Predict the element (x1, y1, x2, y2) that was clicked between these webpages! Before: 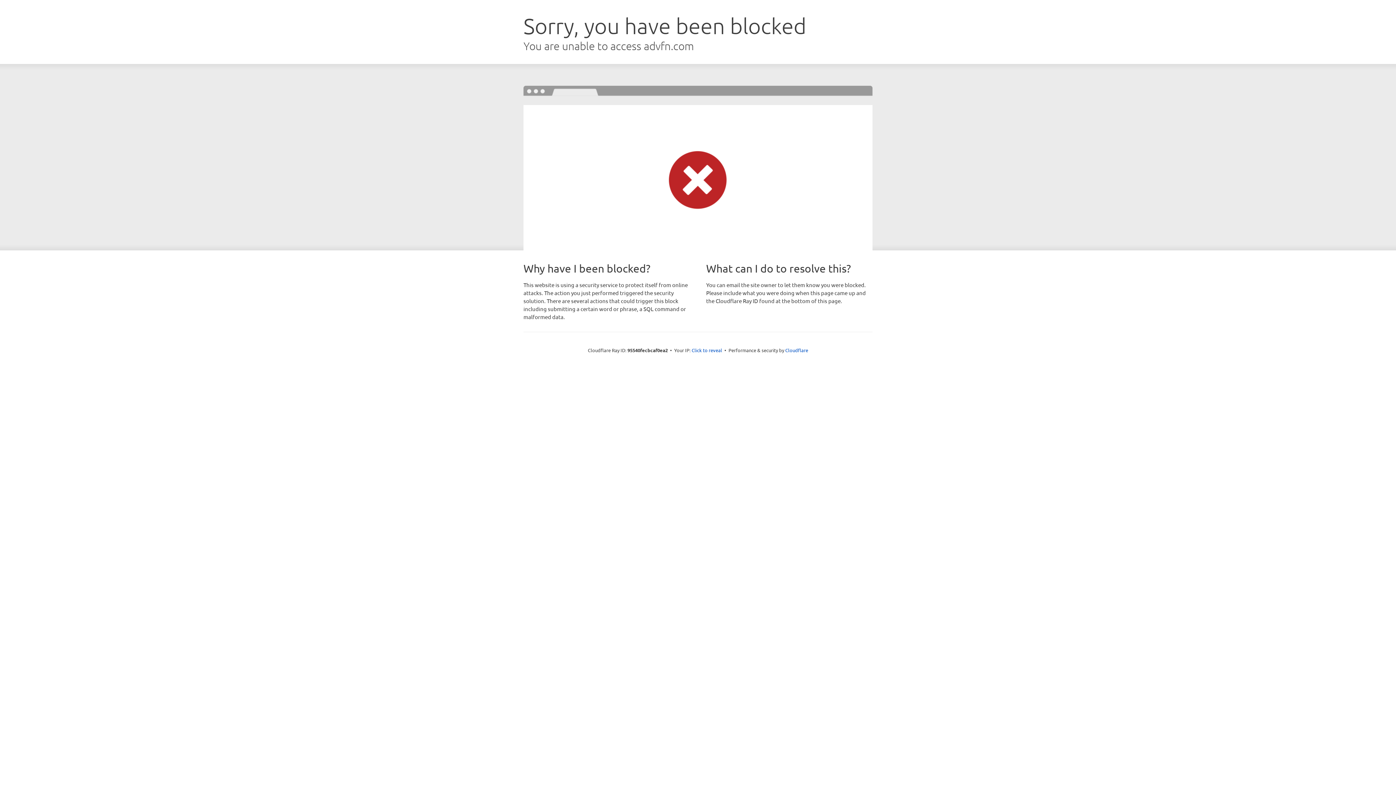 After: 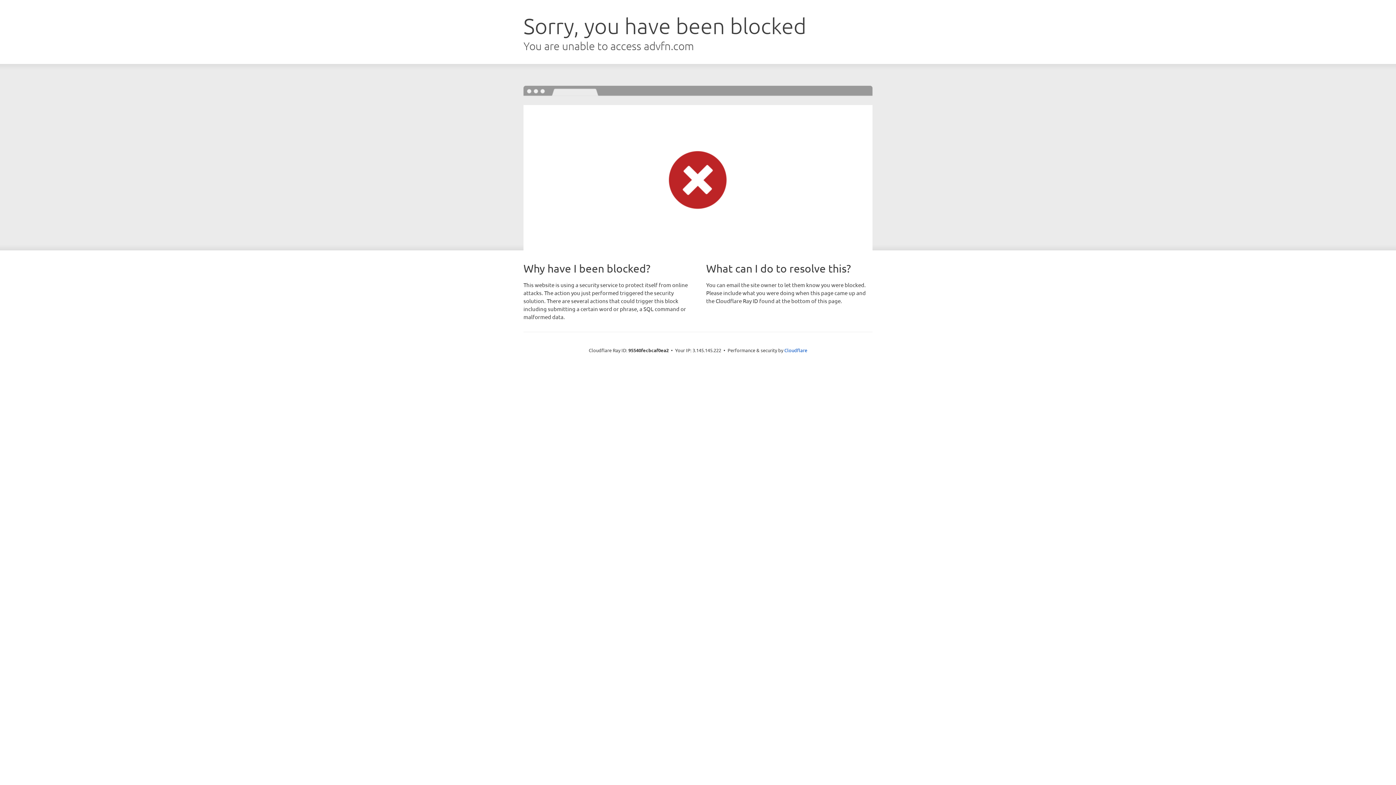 Action: label: Click to reveal bbox: (691, 346, 722, 353)